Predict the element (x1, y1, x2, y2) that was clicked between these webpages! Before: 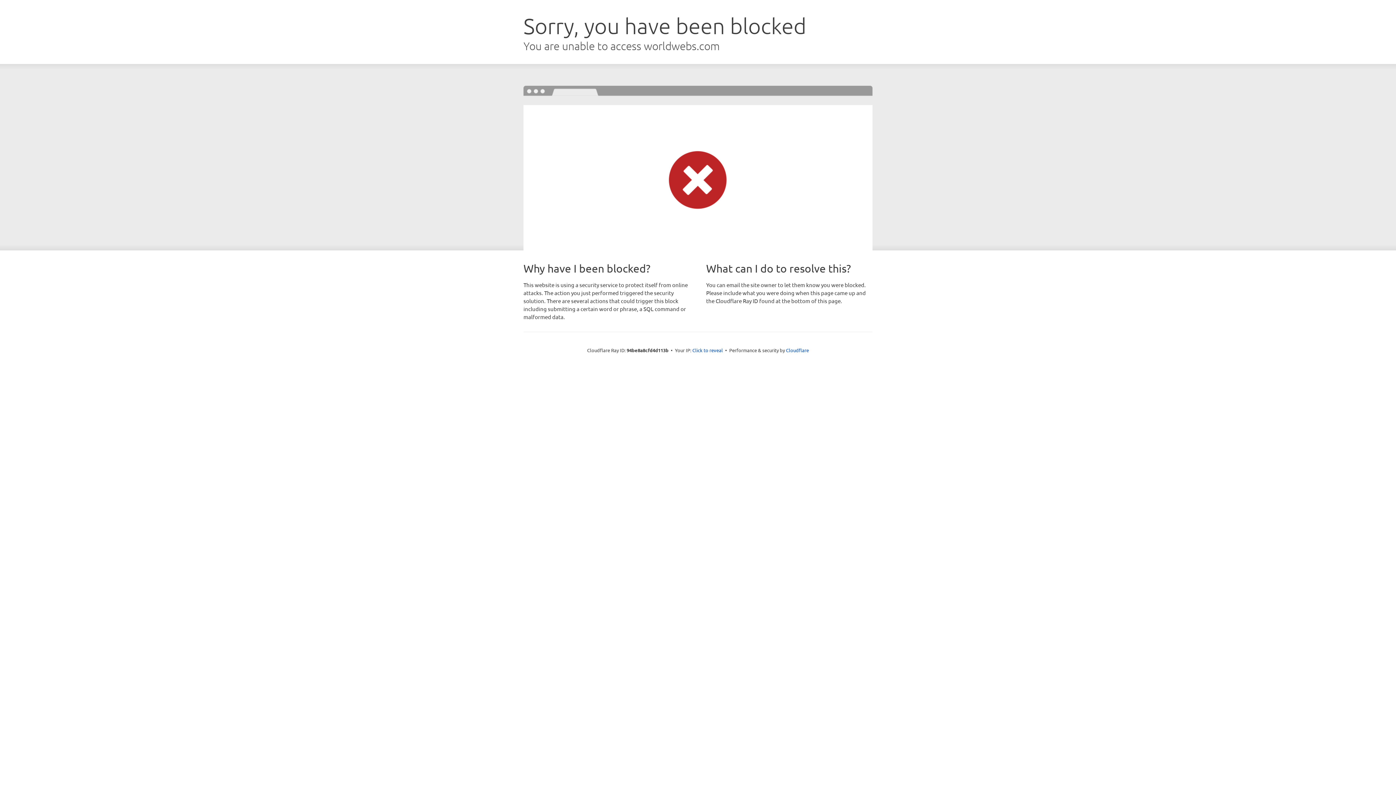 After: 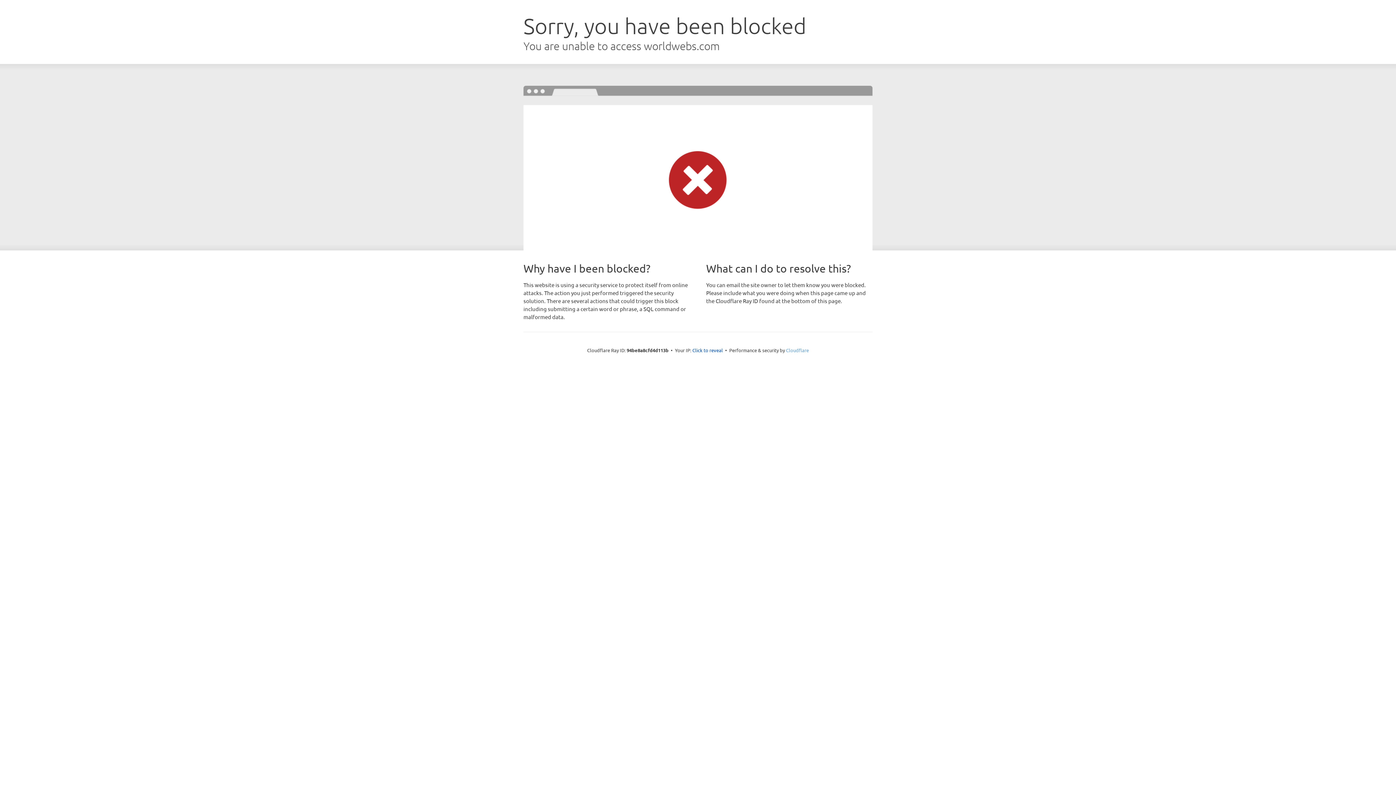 Action: bbox: (786, 347, 809, 353) label: Cloudflare